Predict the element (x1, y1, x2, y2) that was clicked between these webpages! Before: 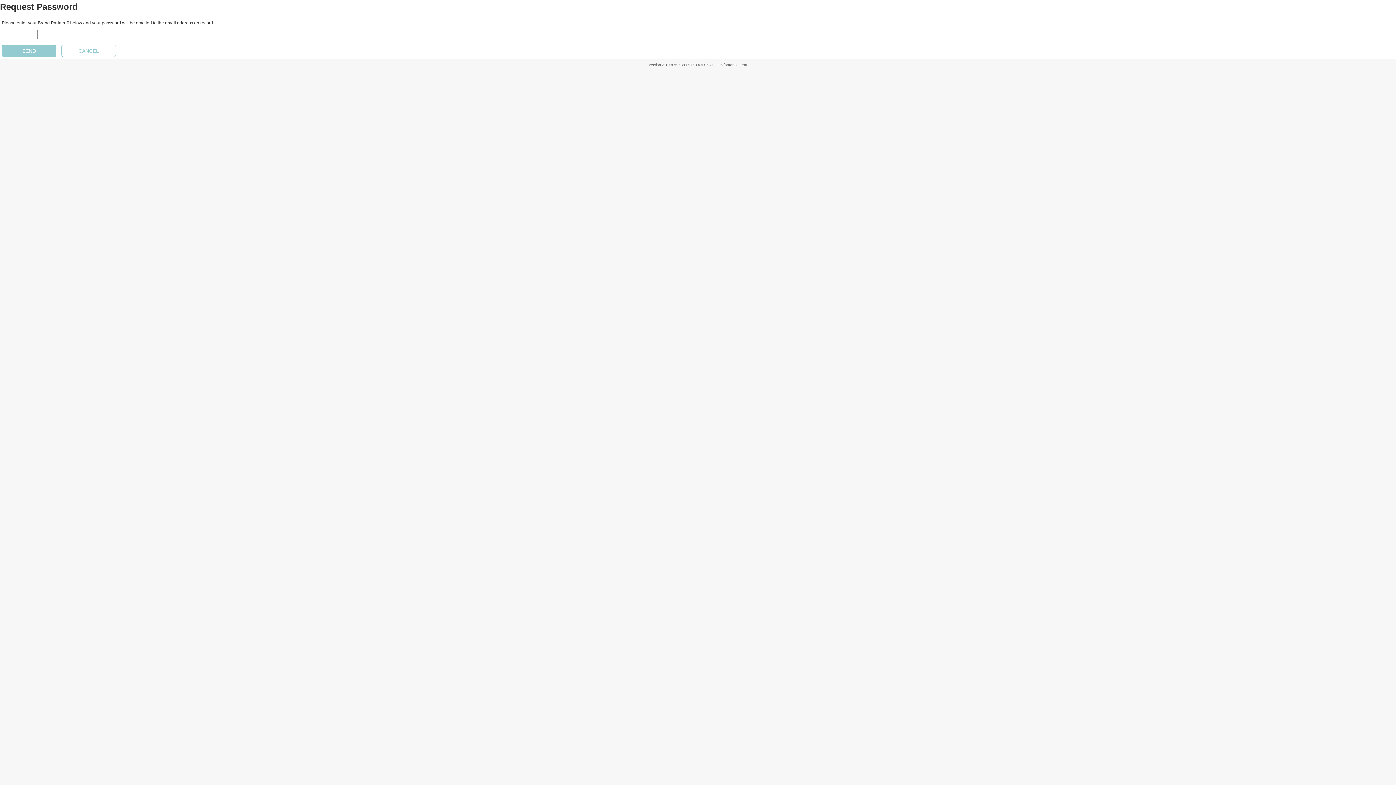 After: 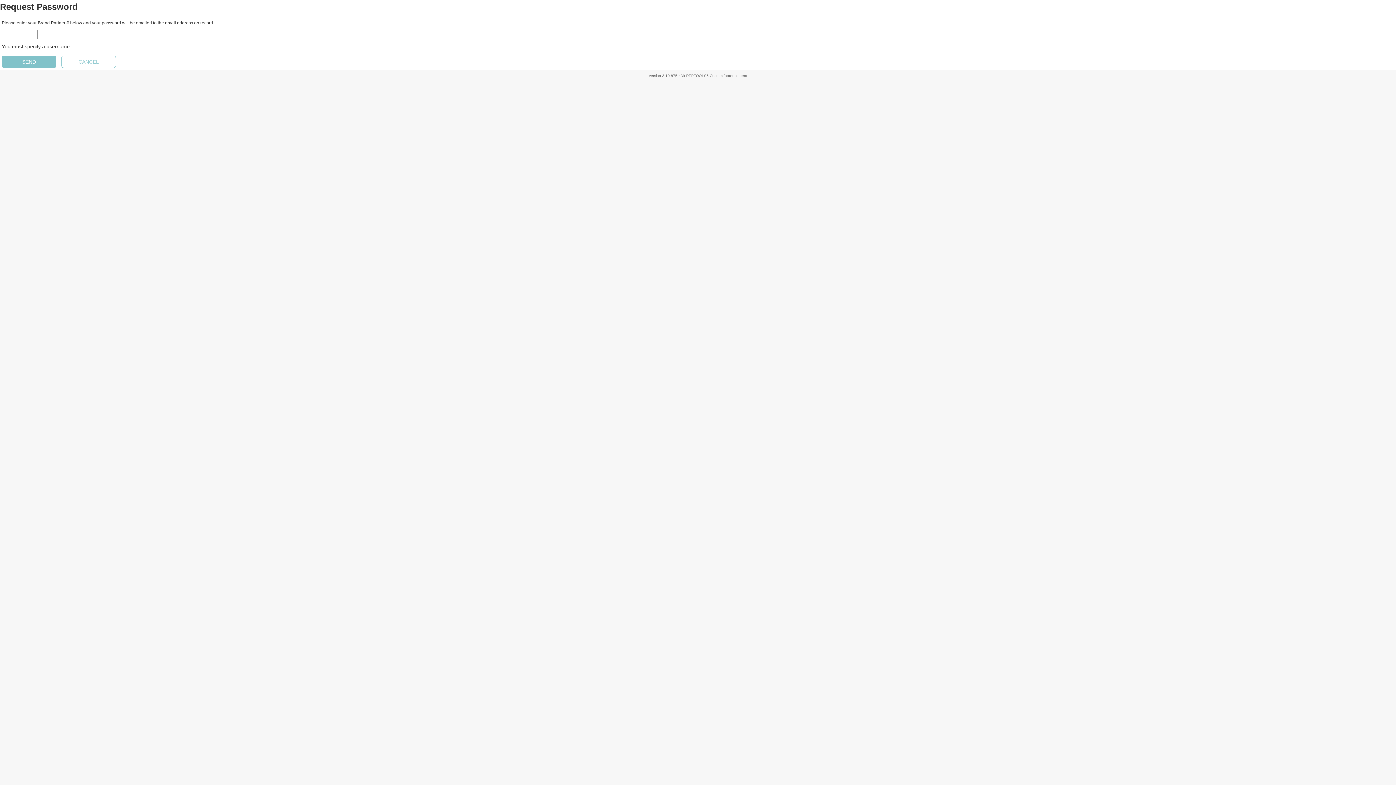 Action: label: SEND bbox: (1, 44, 56, 57)